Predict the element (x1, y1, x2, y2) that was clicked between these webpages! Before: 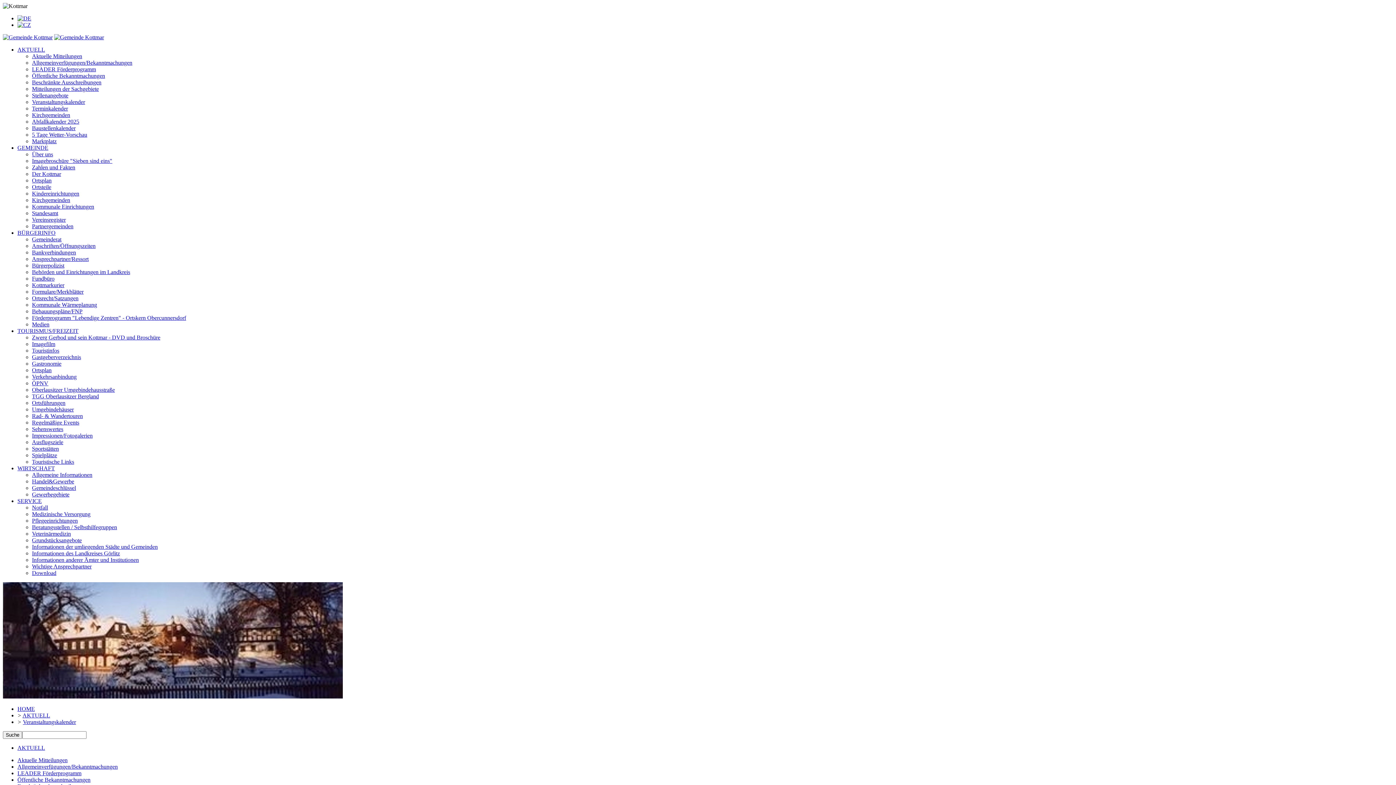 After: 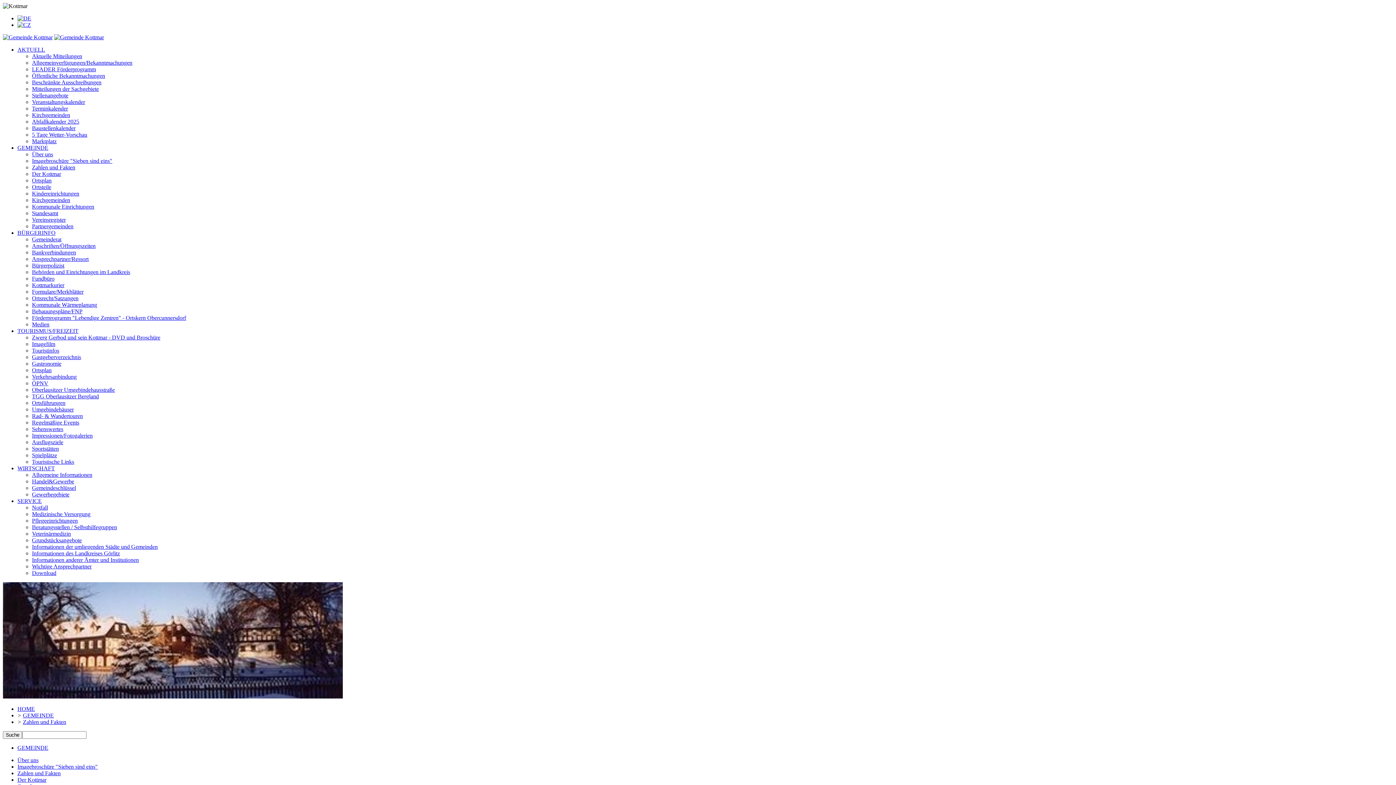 Action: bbox: (32, 164, 75, 170) label: Zahlen und Fakten